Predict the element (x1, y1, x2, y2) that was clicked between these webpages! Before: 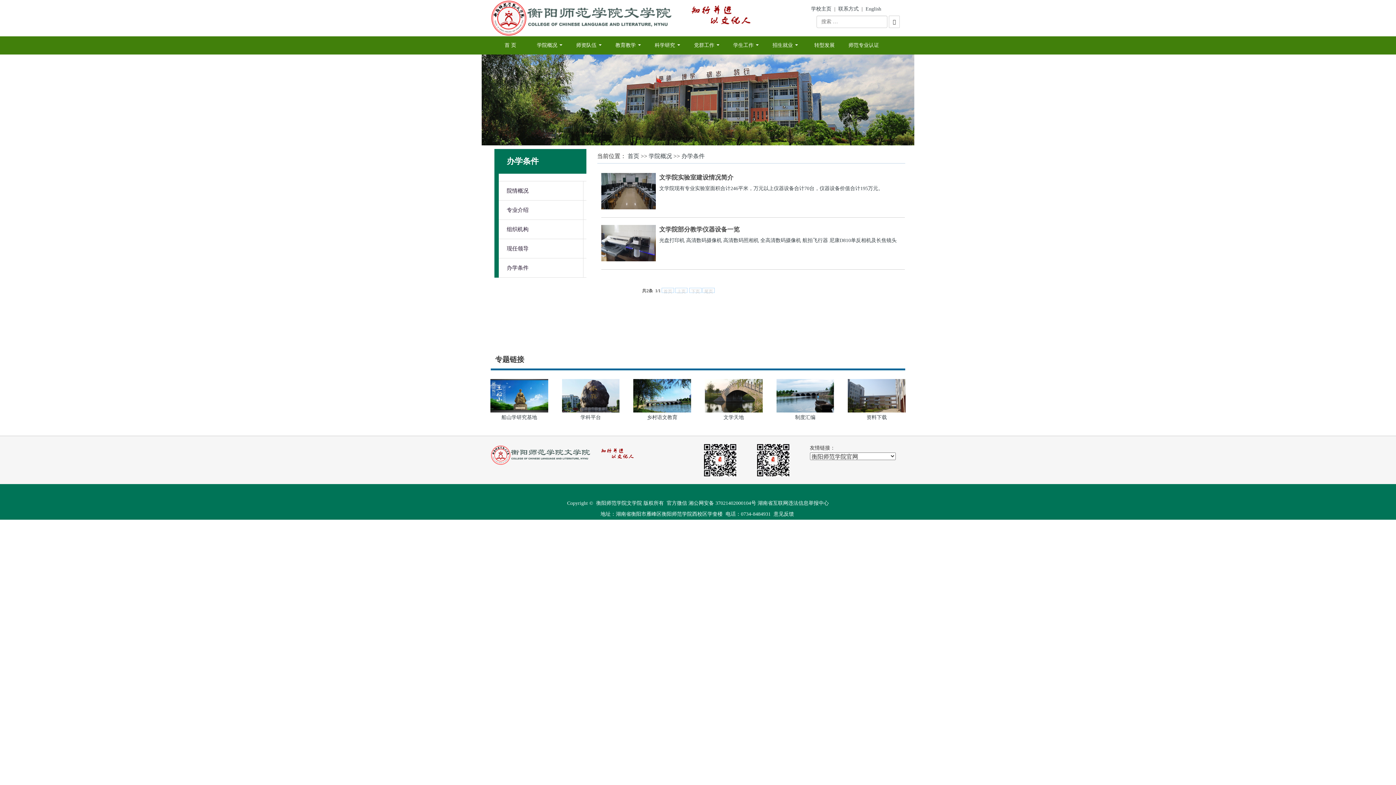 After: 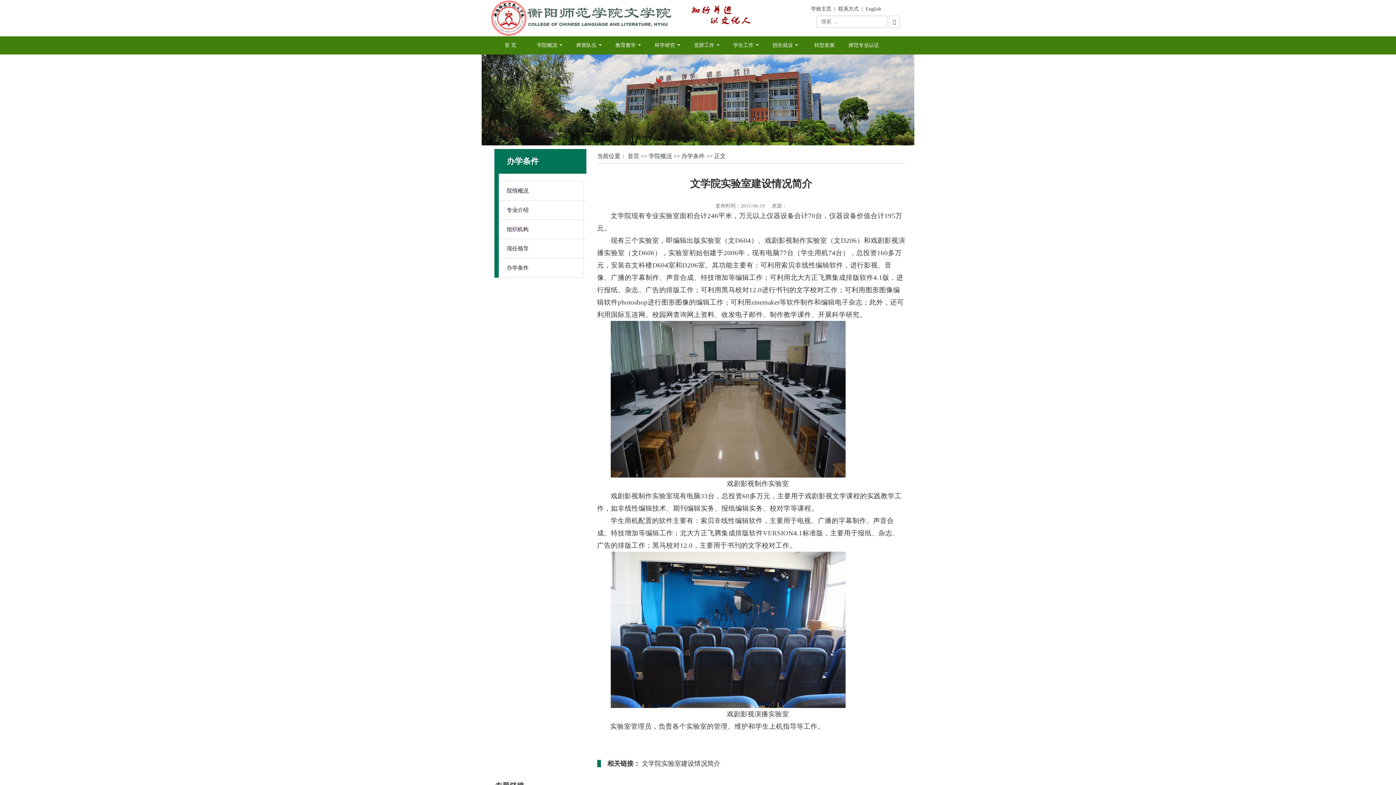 Action: bbox: (659, 174, 733, 181) label: 文学院实验室建设情况简介